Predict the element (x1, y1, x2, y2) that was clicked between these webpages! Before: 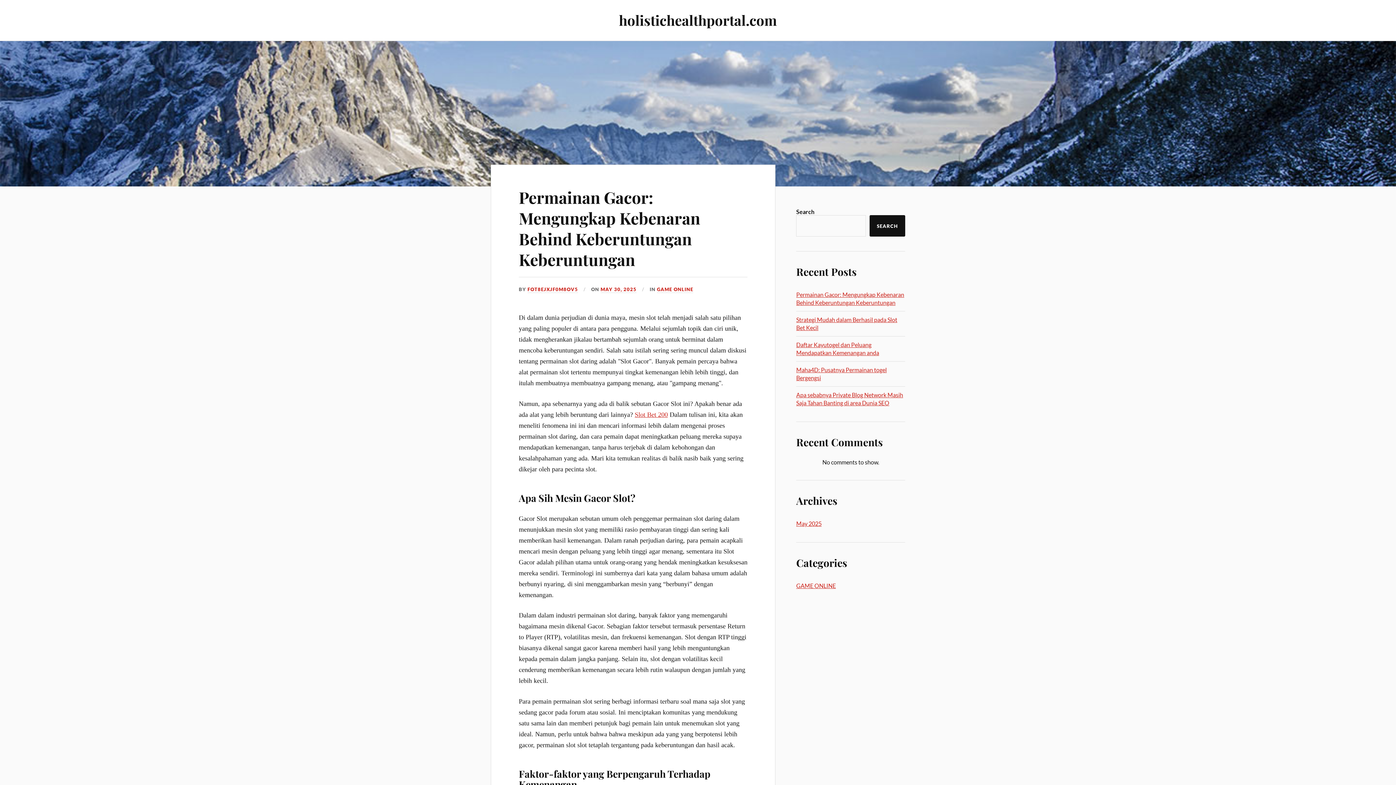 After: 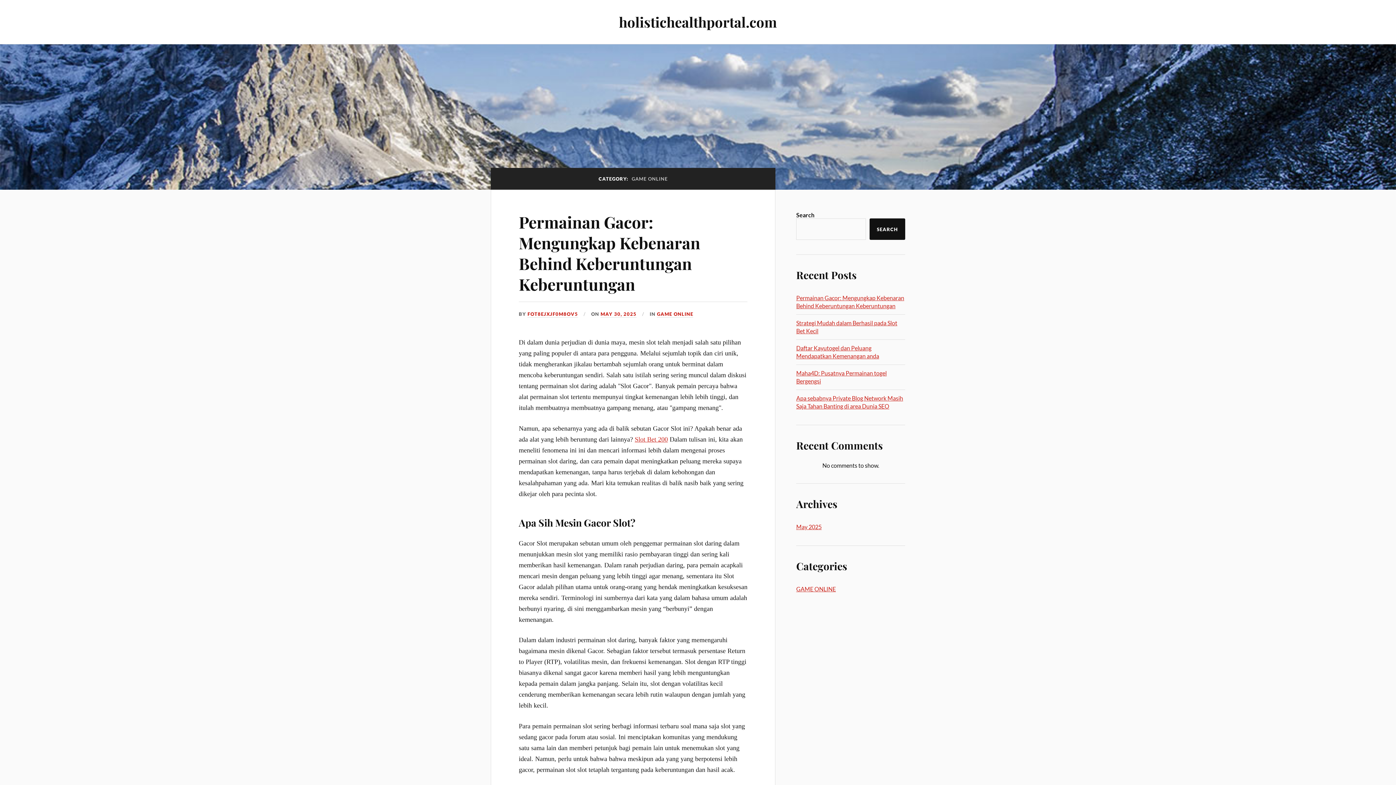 Action: label: GAME ONLINE bbox: (796, 582, 836, 589)